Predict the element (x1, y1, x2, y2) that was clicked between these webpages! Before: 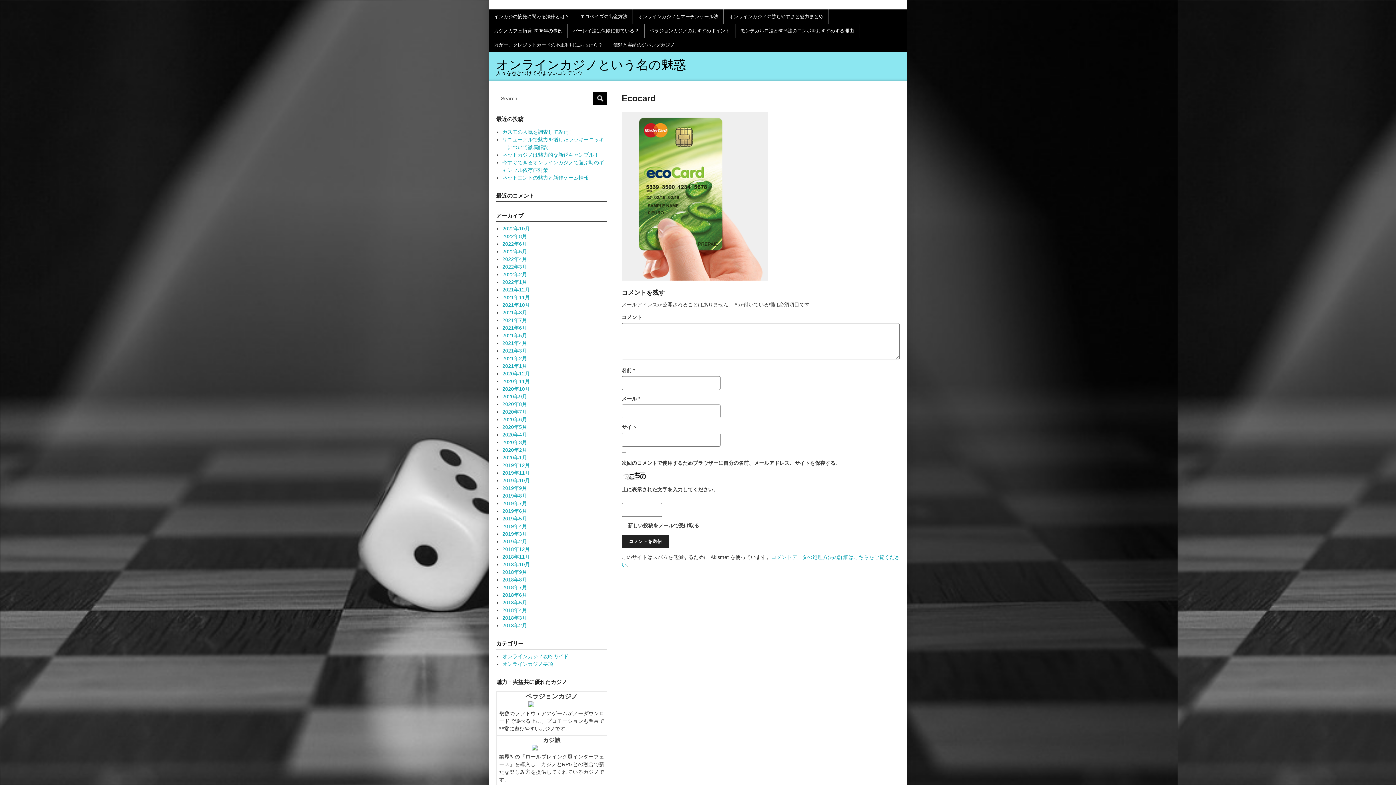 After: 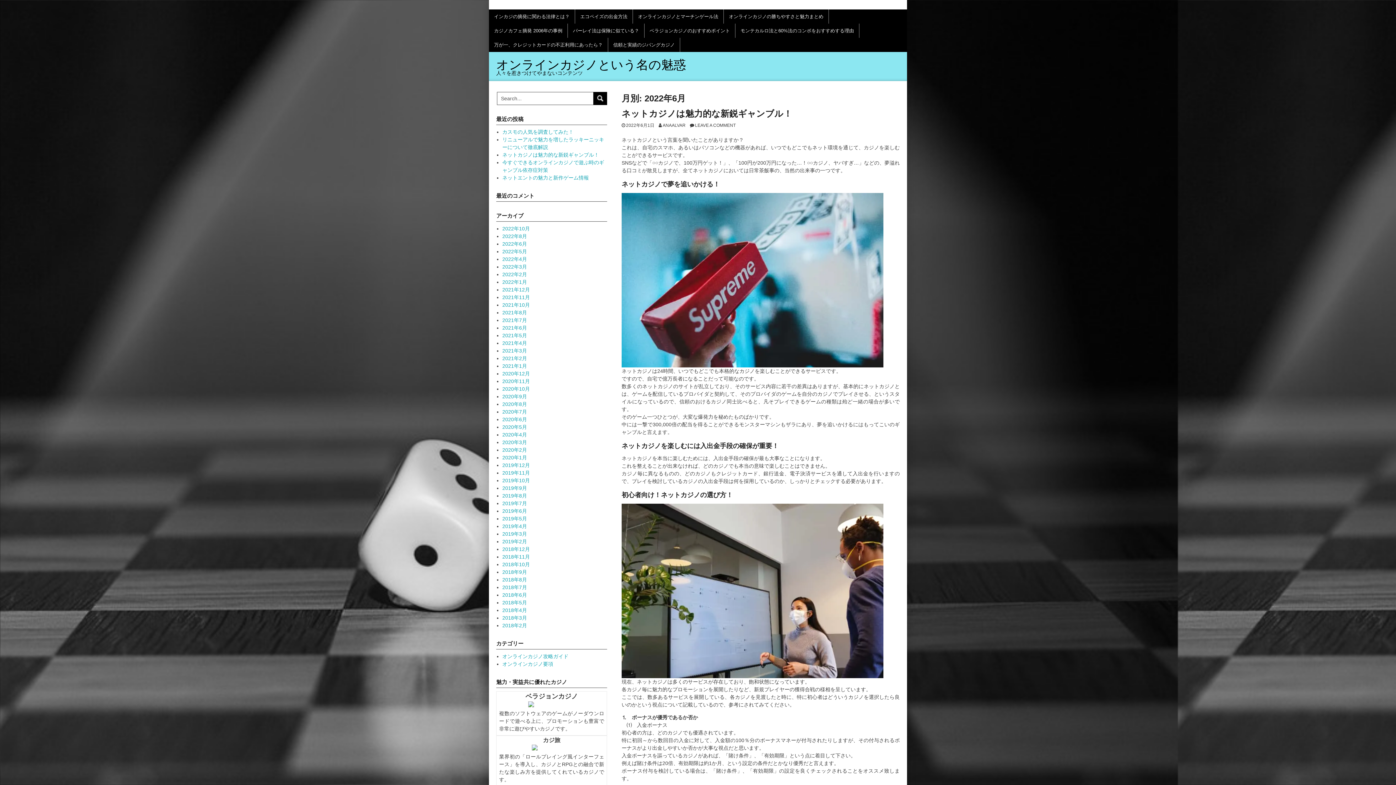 Action: bbox: (502, 241, 527, 246) label: 2022年6月